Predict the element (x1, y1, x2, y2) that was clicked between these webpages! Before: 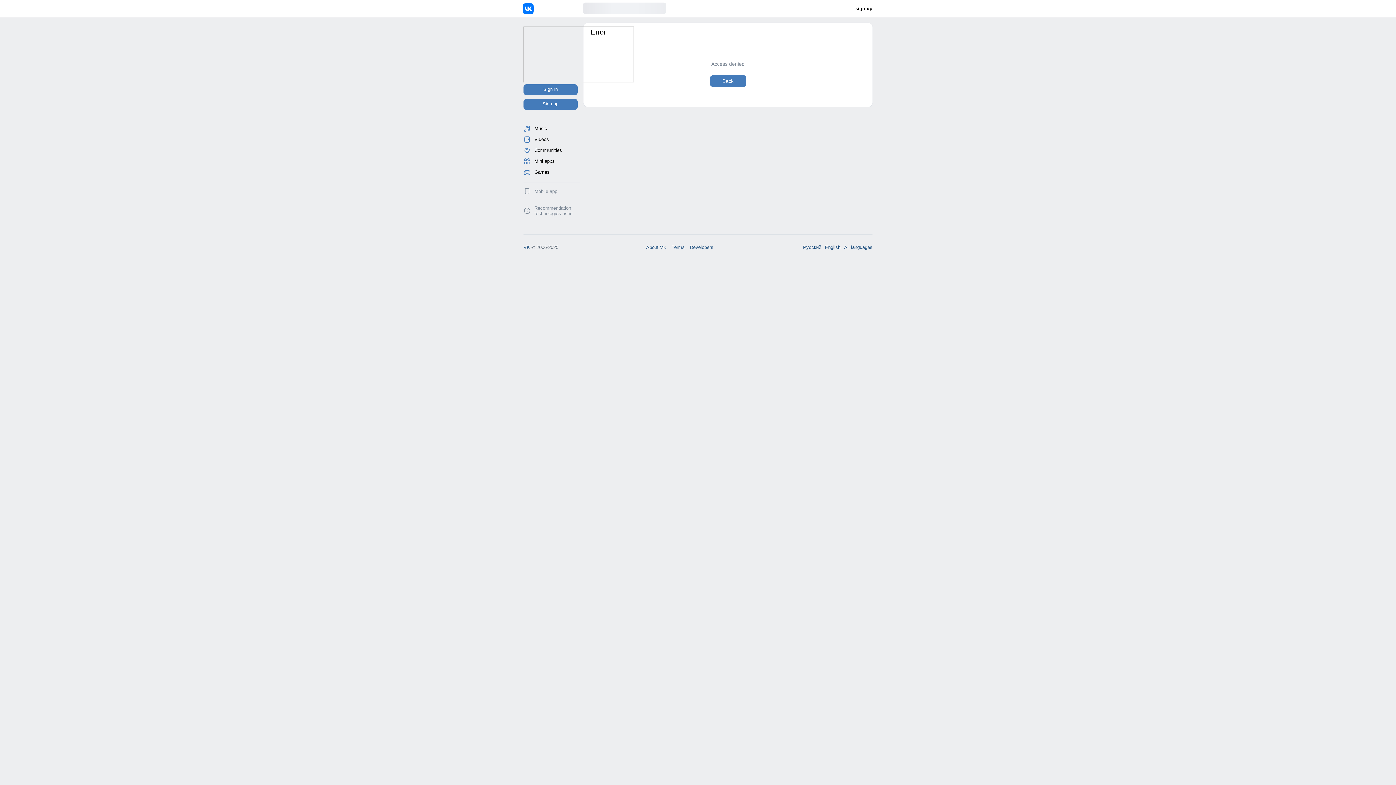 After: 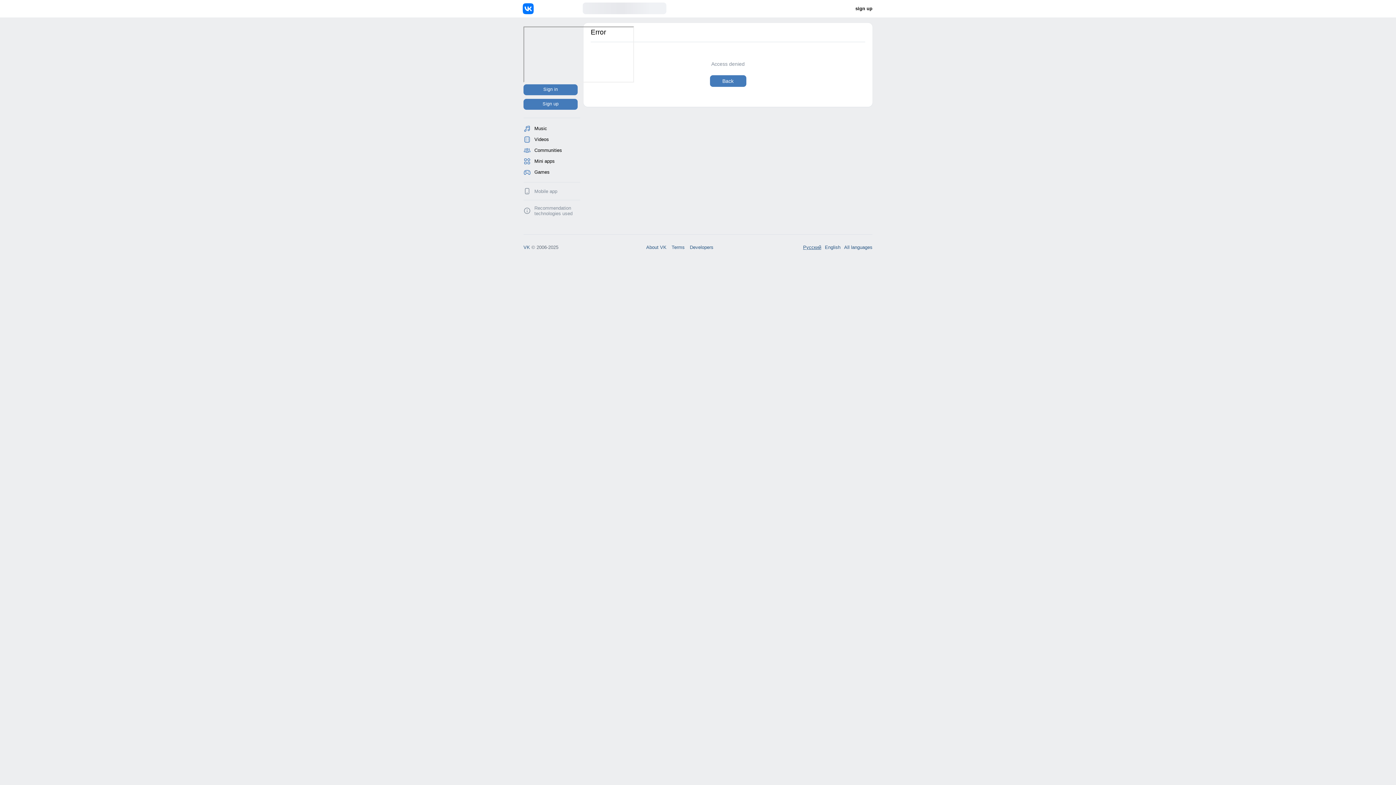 Action: label: Русский bbox: (801, 244, 823, 250)